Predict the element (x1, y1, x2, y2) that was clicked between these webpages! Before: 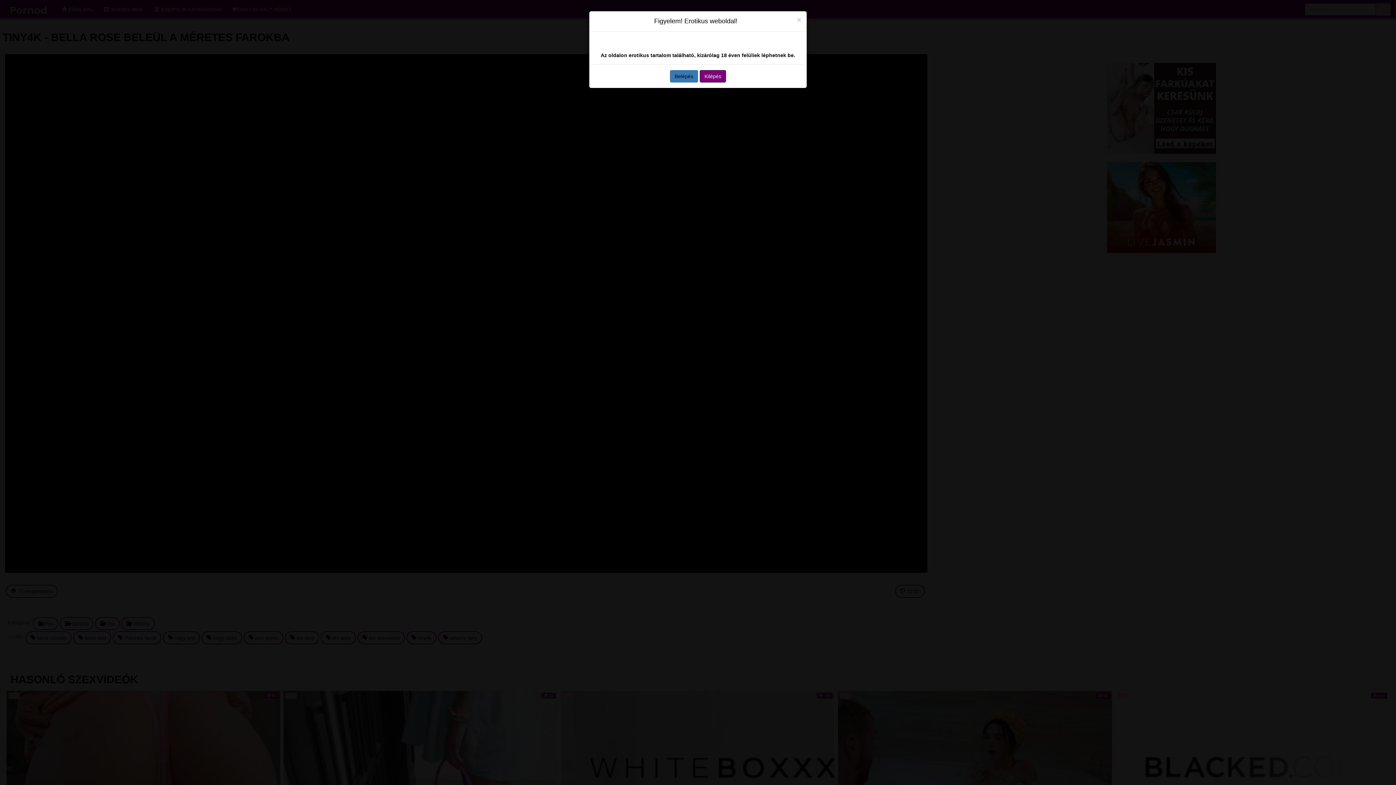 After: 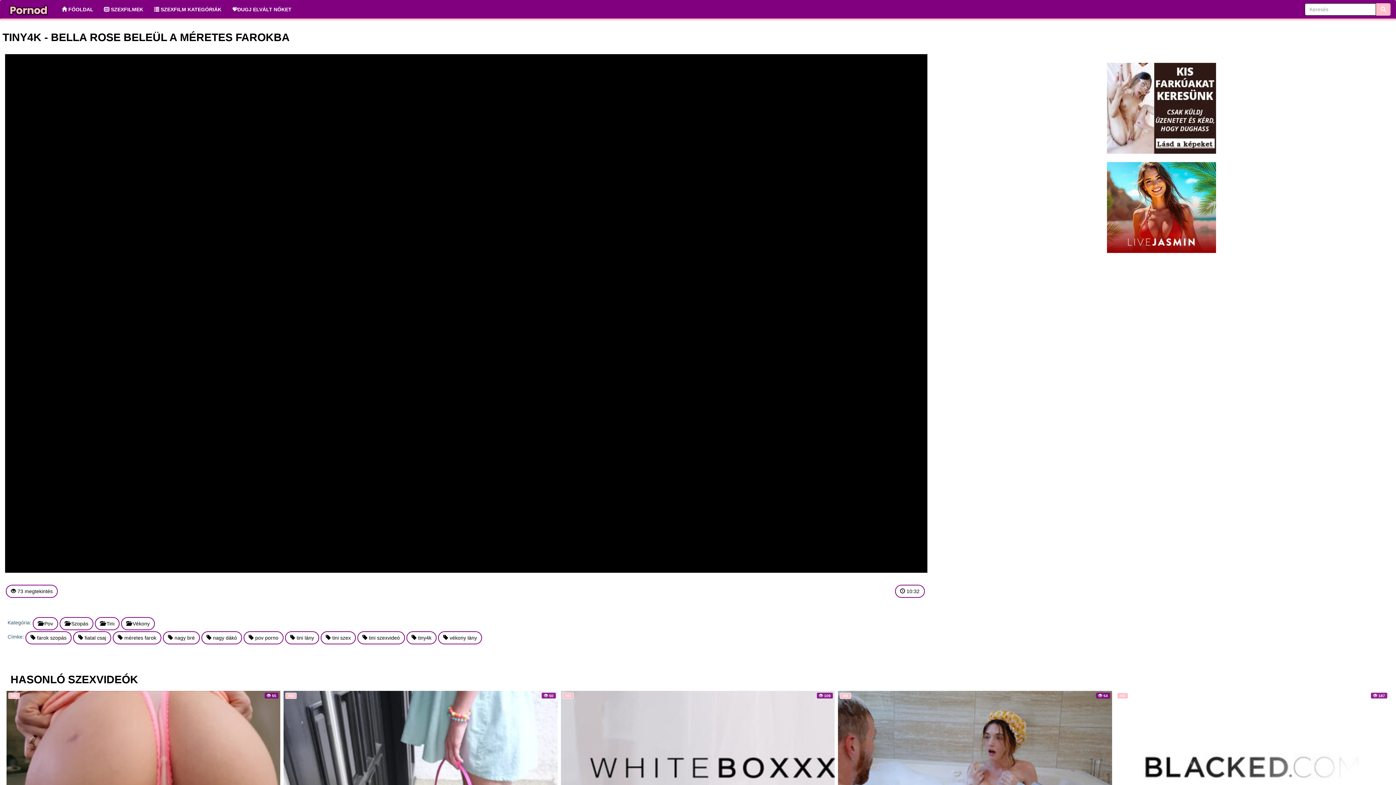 Action: label: Close bbox: (797, 16, 801, 23)